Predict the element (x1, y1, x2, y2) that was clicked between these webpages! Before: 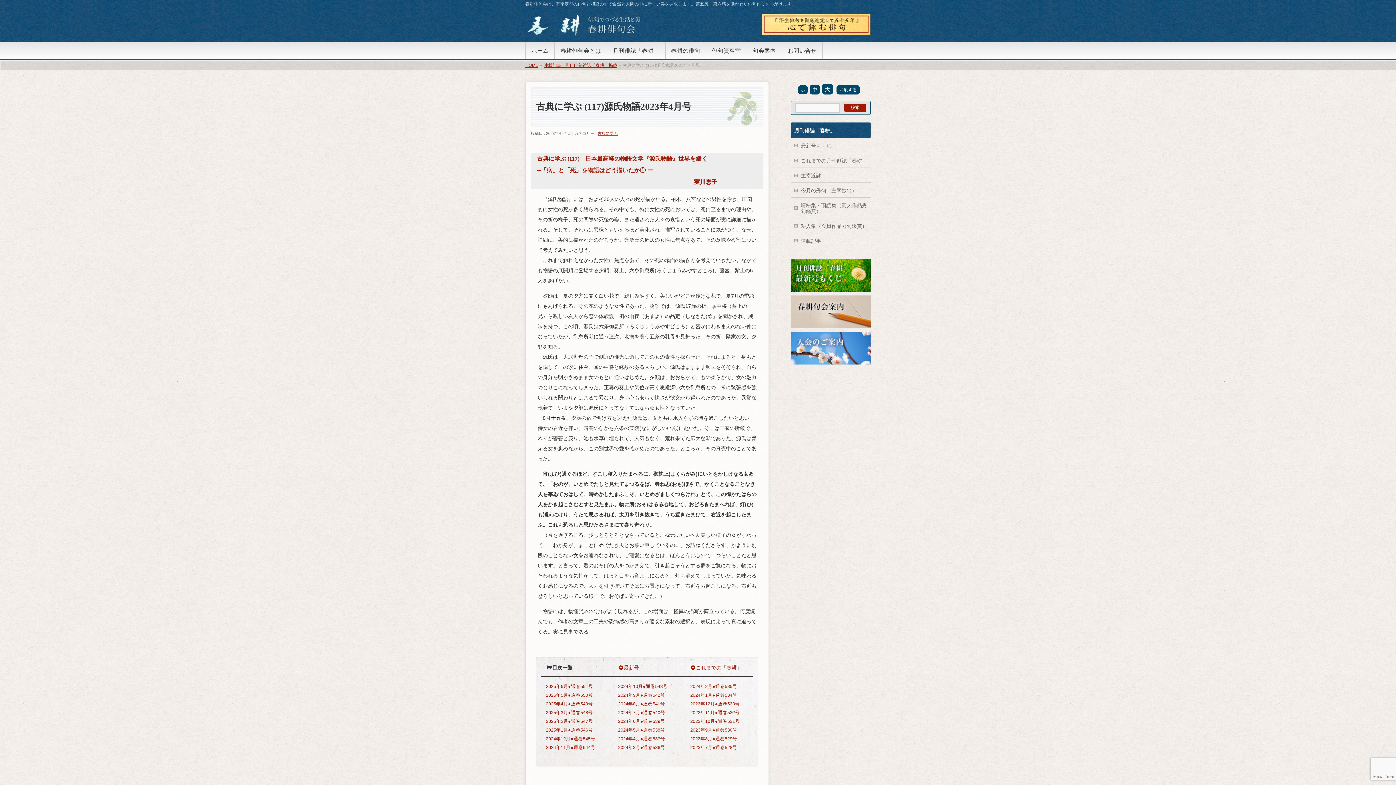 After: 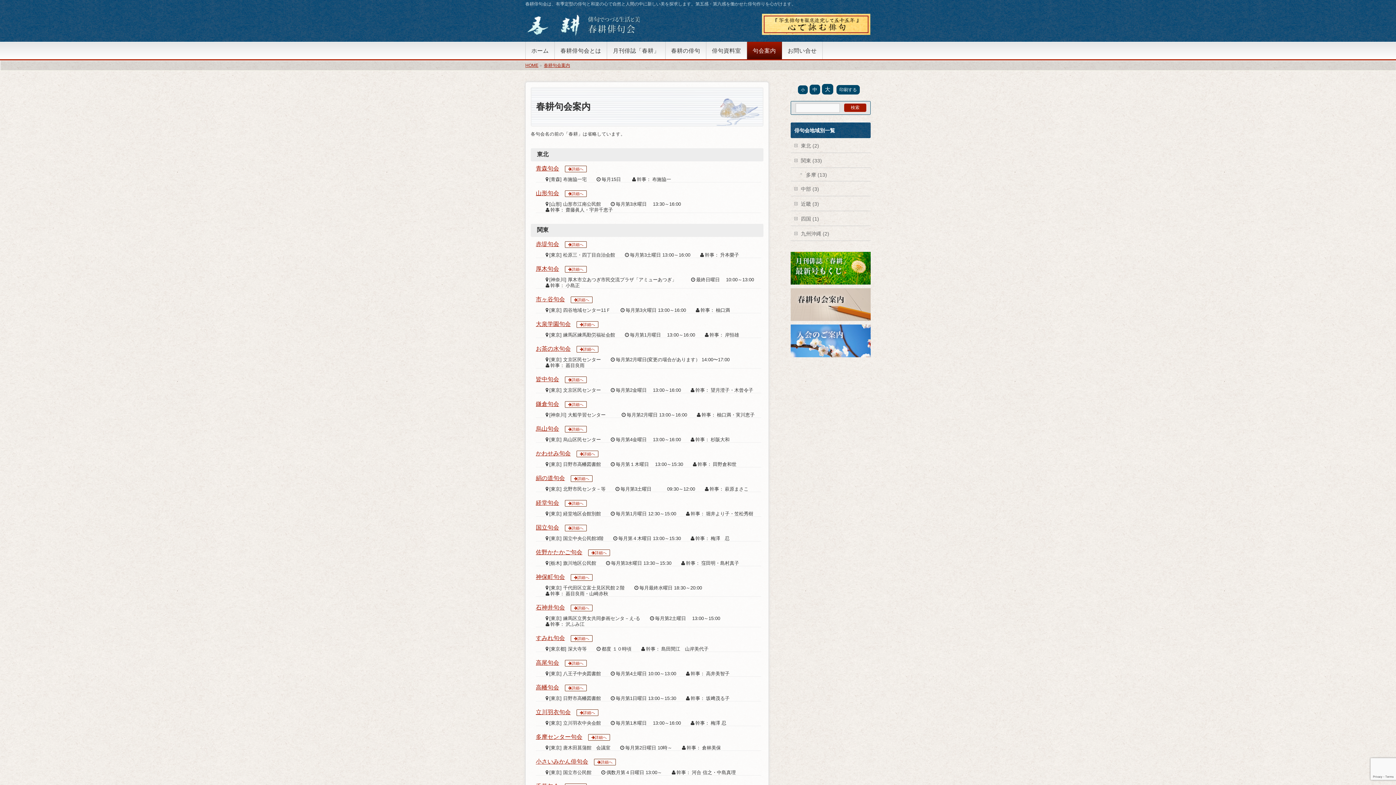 Action: bbox: (747, 41, 782, 59) label: 句会案内